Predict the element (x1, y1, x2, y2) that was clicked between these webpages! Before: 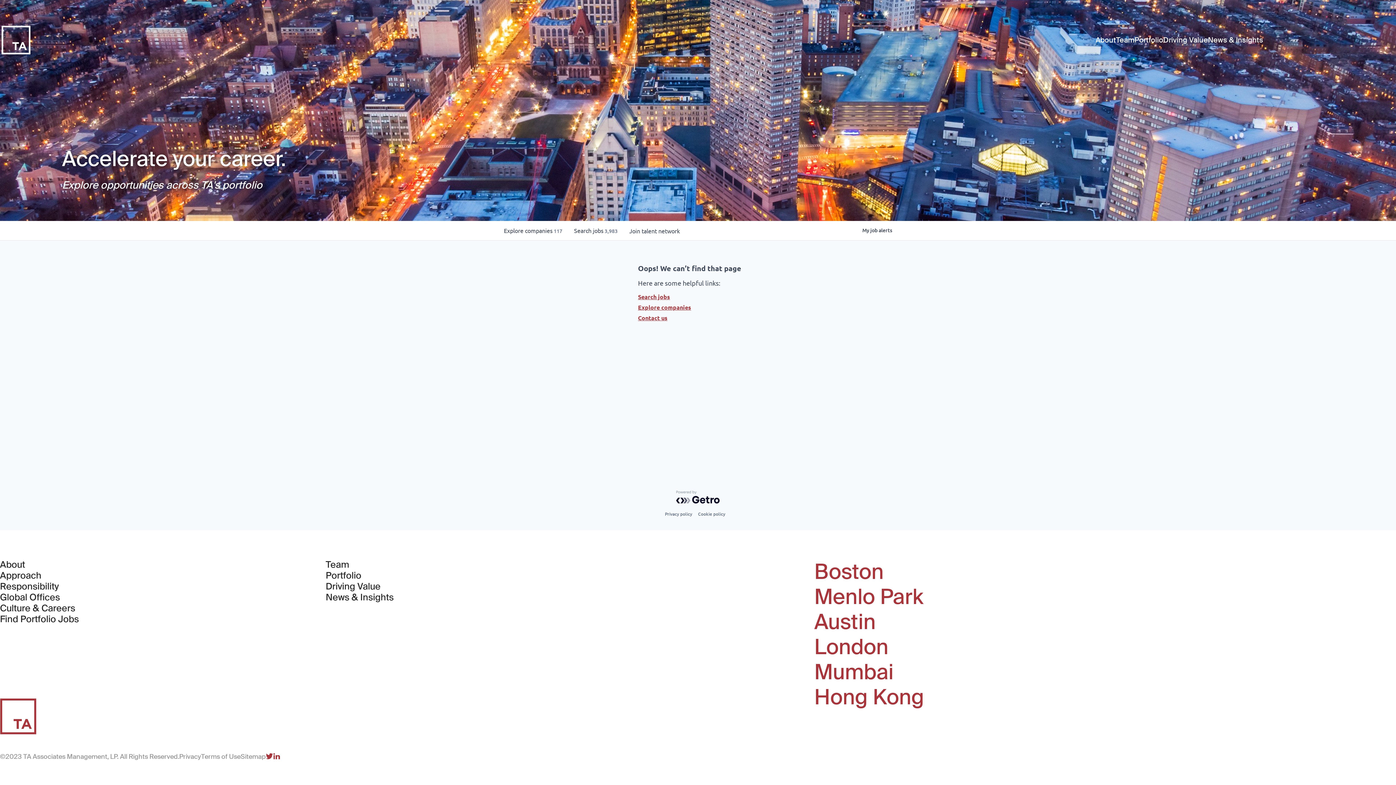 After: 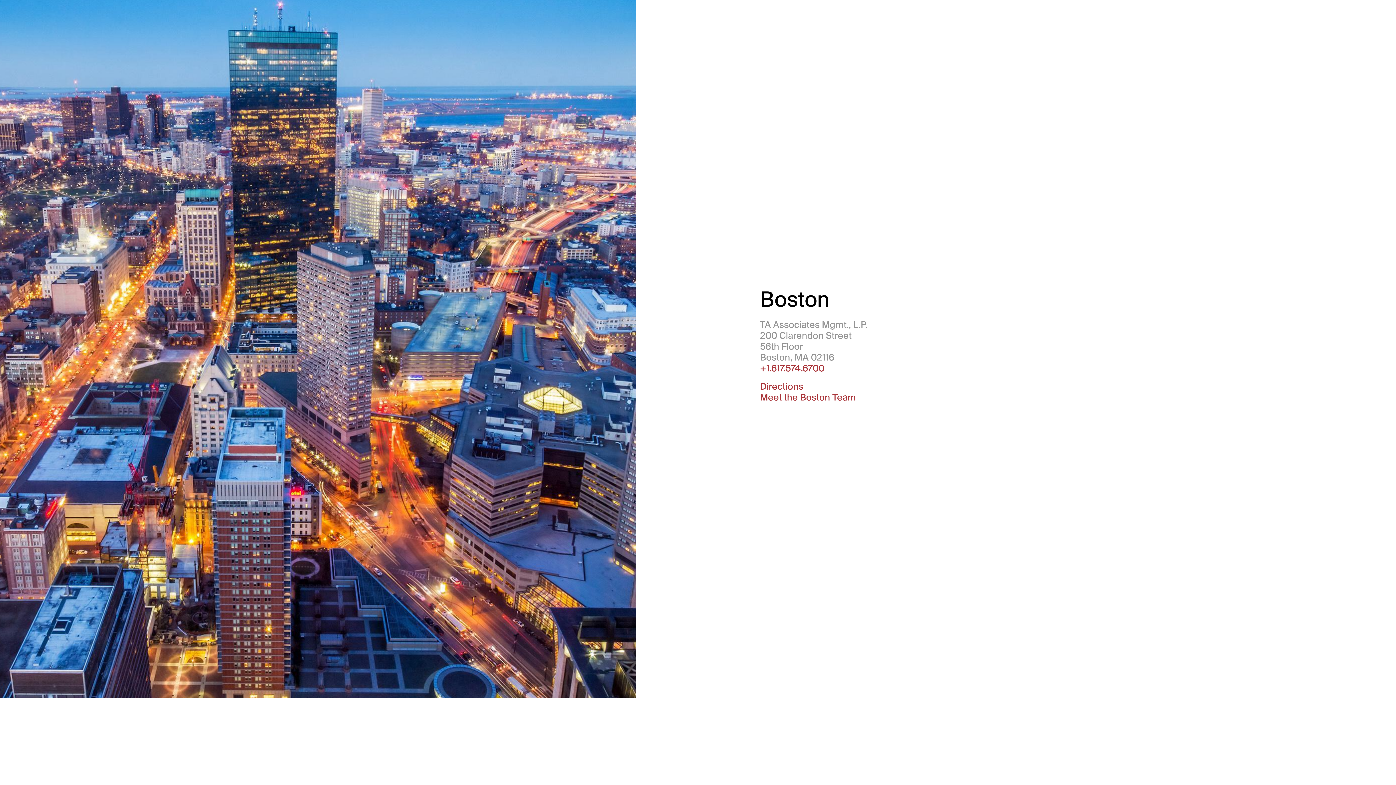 Action: bbox: (814, 559, 883, 584) label: Boston